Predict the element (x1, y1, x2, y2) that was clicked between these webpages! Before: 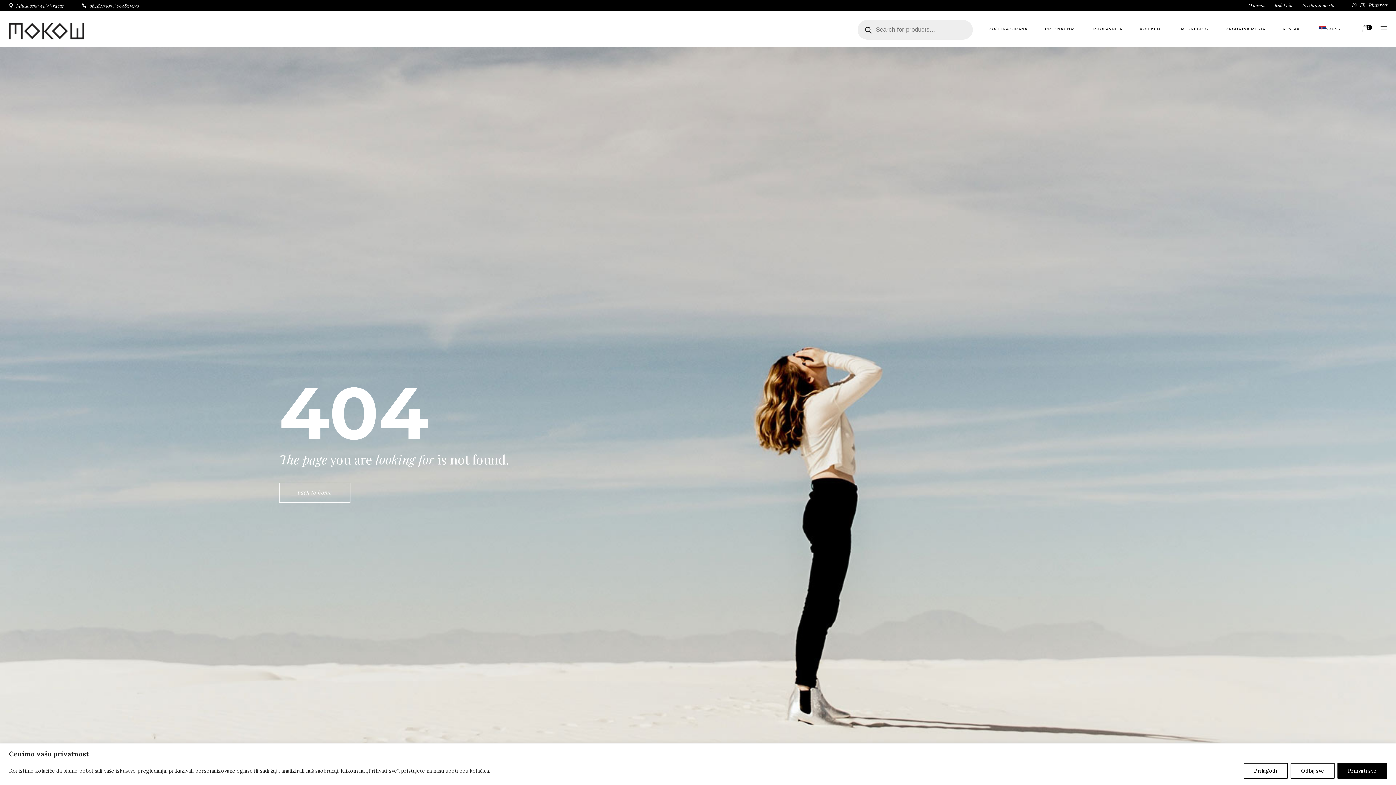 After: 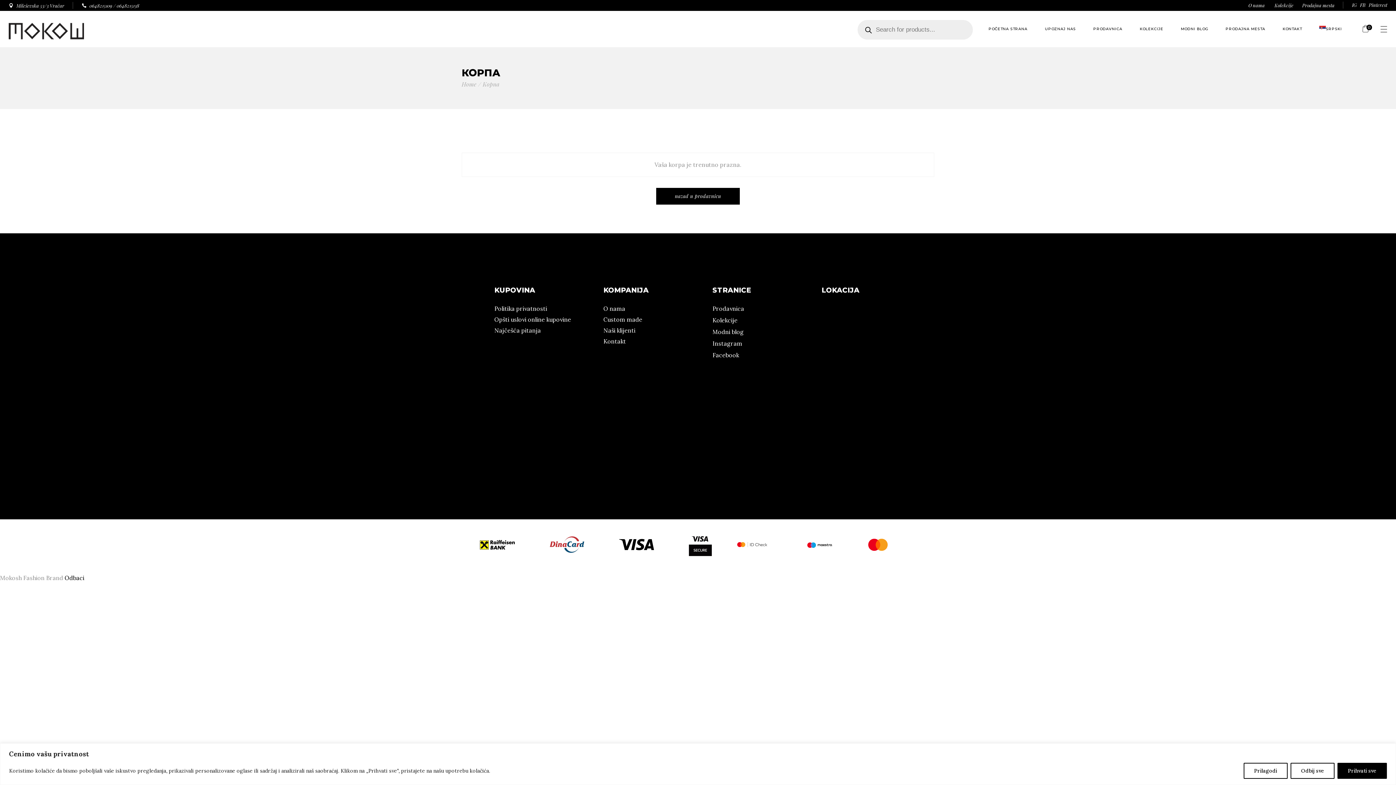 Action: bbox: (1362, 12, 1372, 47) label: 0